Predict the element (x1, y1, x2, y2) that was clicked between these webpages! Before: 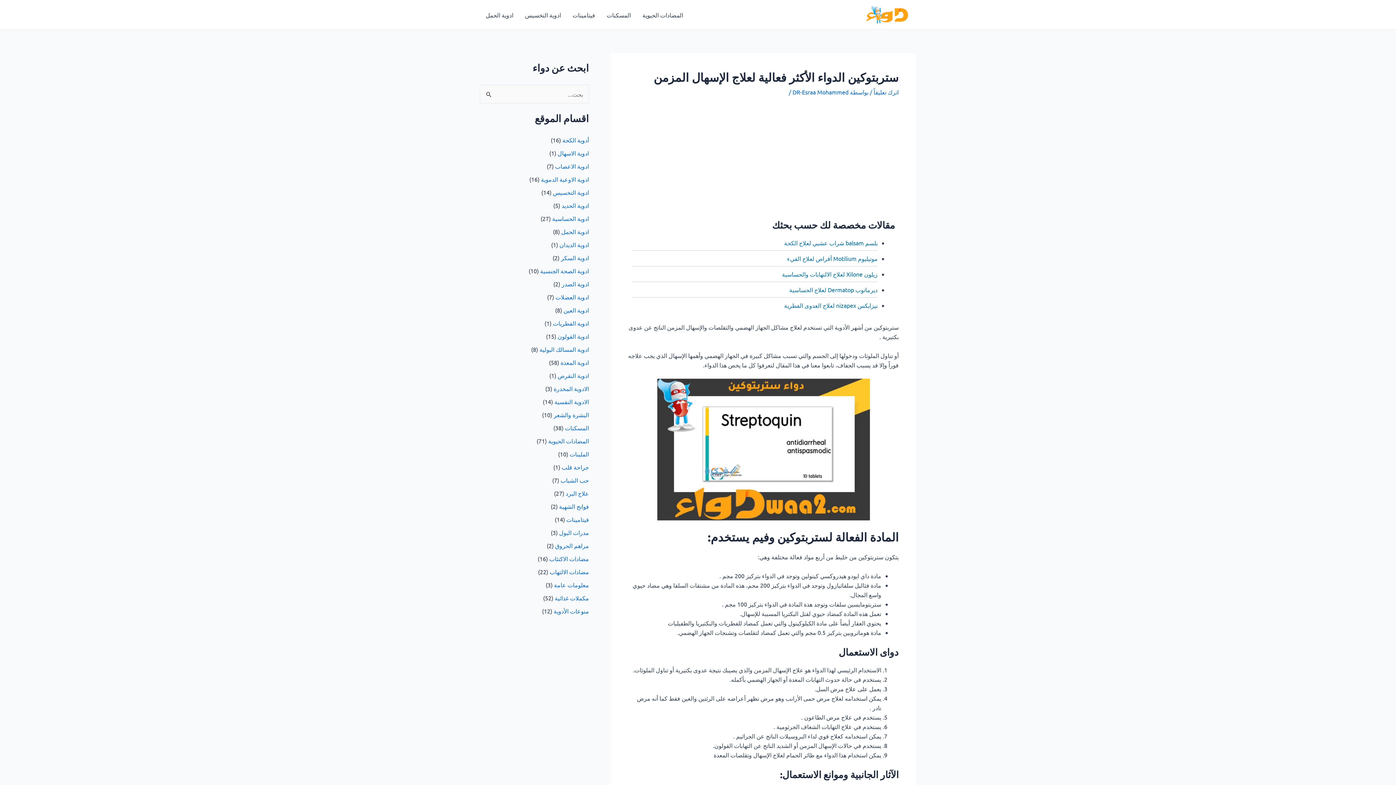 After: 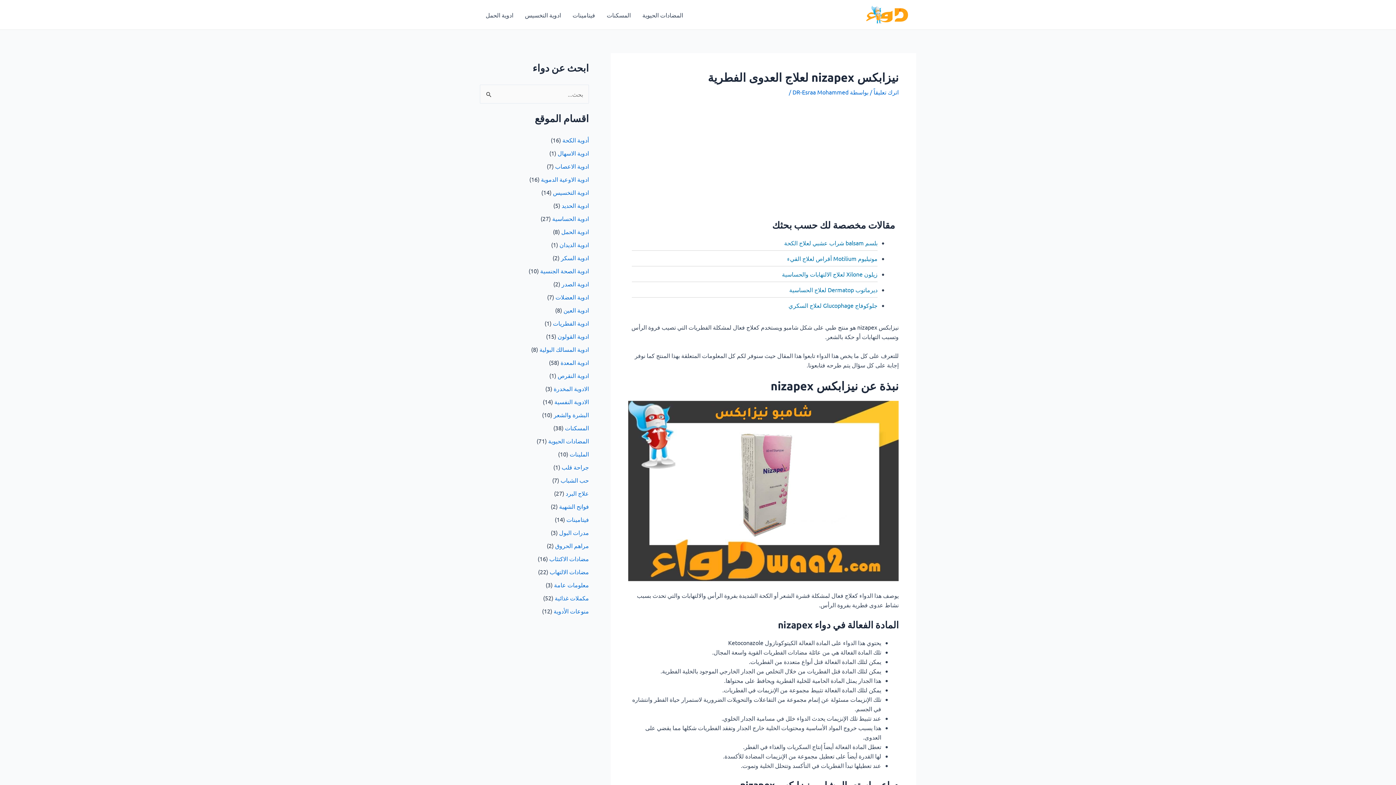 Action: label: نيزابكس nizapex لعلاج العدوى الفطرية bbox: (784, 301, 877, 309)